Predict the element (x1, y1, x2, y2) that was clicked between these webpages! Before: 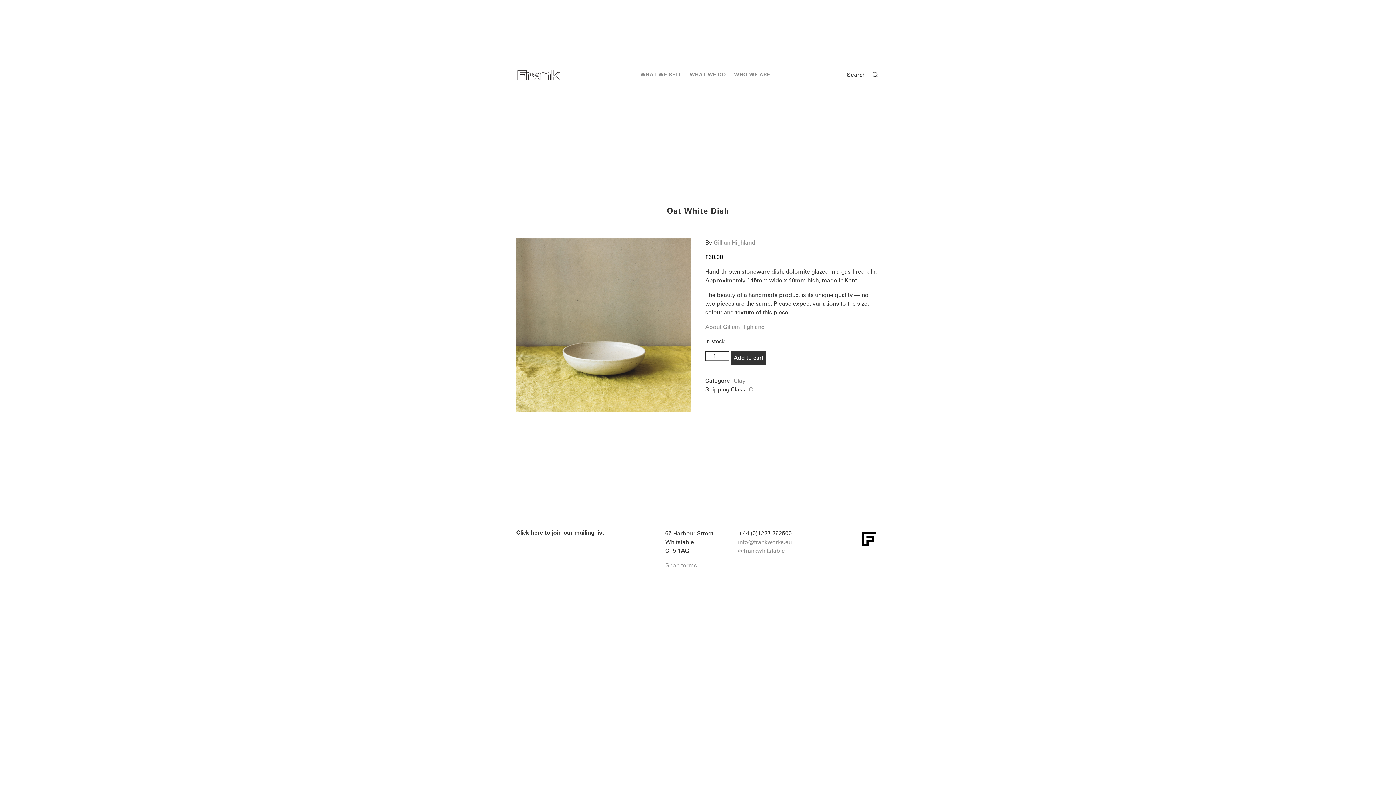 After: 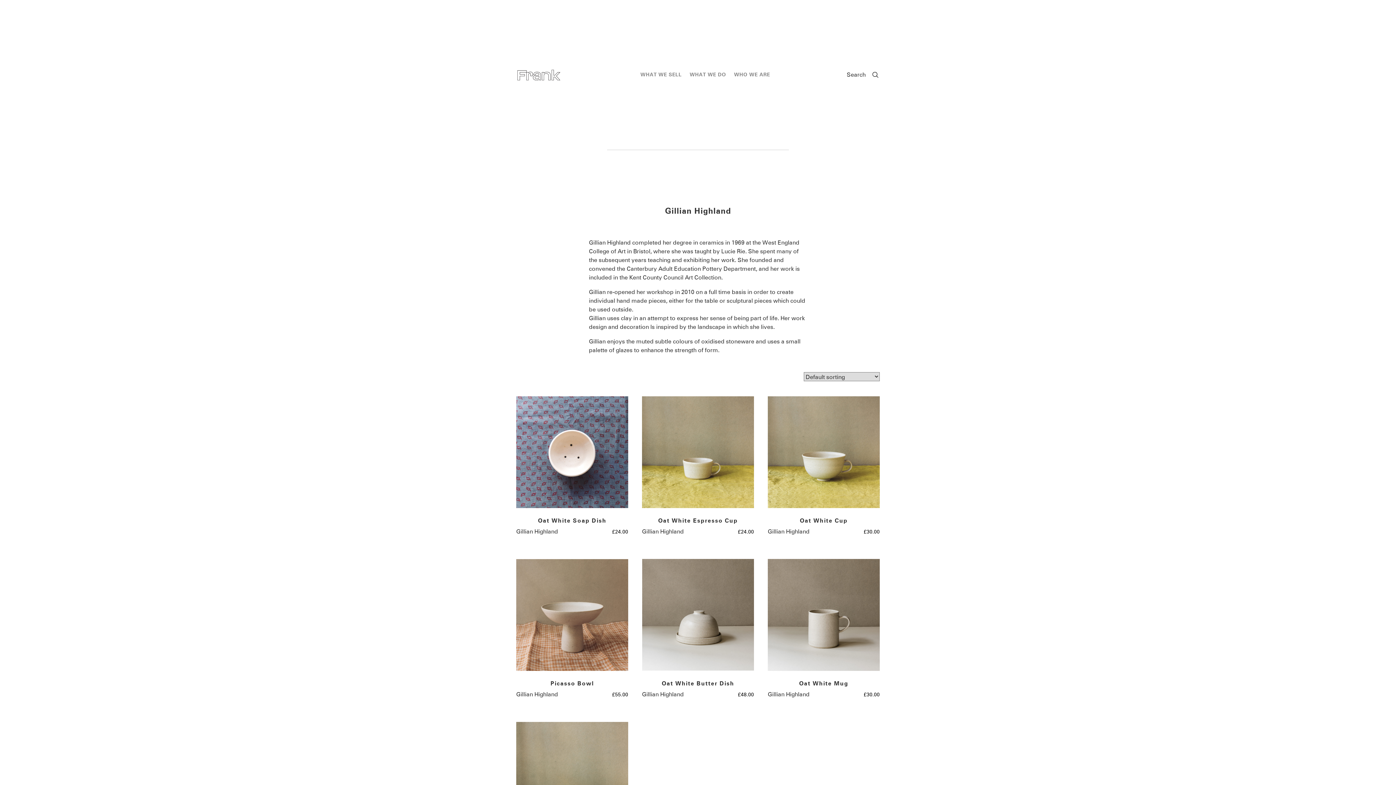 Action: bbox: (705, 322, 765, 330) label: About Gillian Highland